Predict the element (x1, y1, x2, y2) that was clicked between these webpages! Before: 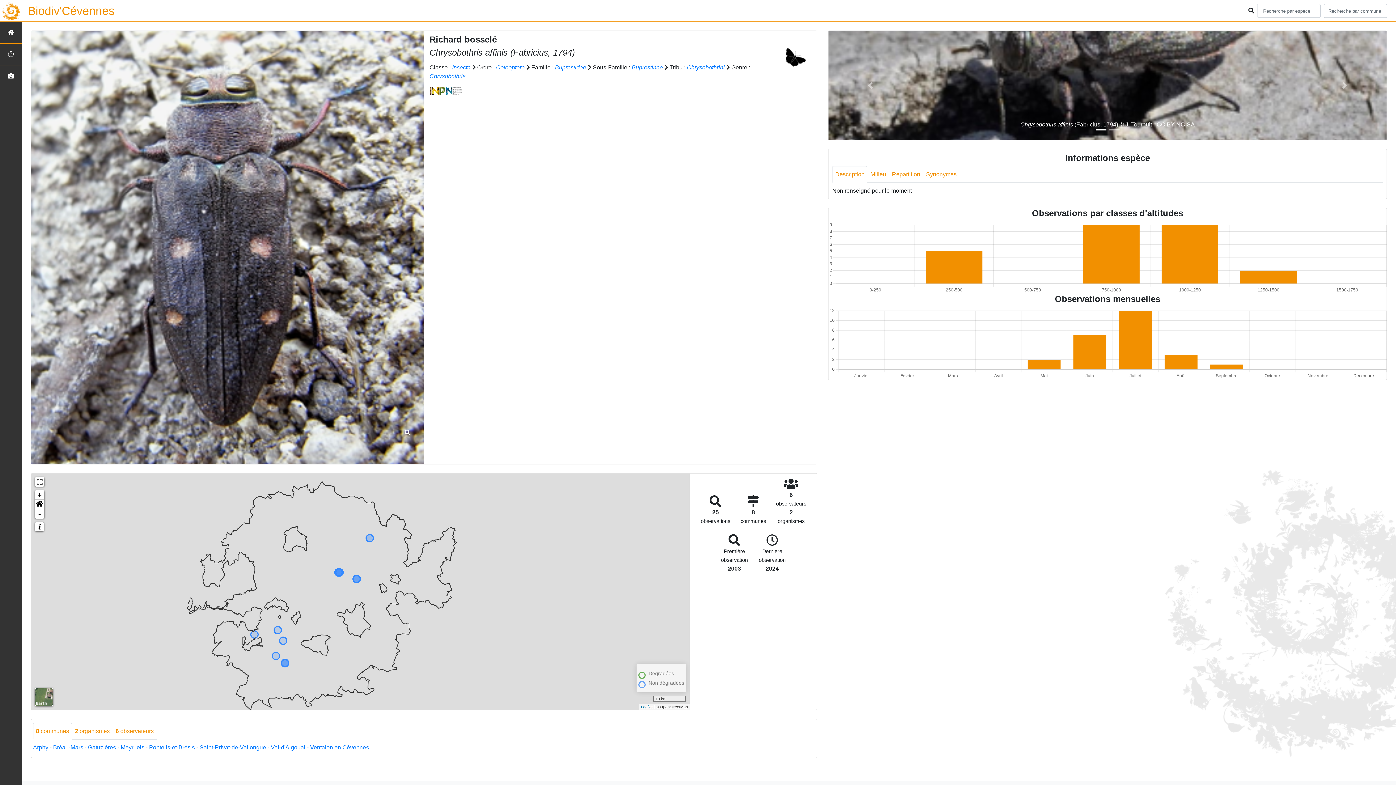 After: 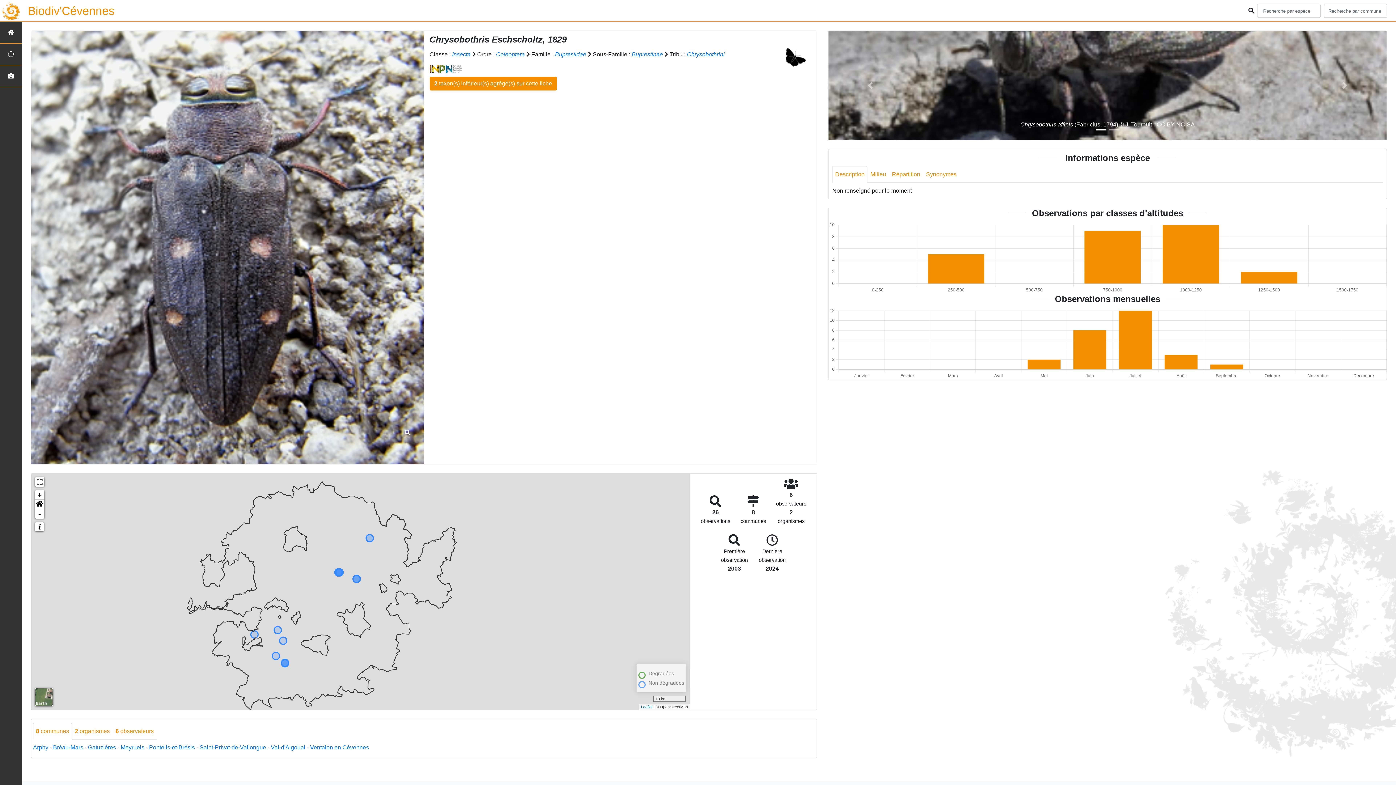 Action: bbox: (429, 73, 465, 79) label: Chrysobothris